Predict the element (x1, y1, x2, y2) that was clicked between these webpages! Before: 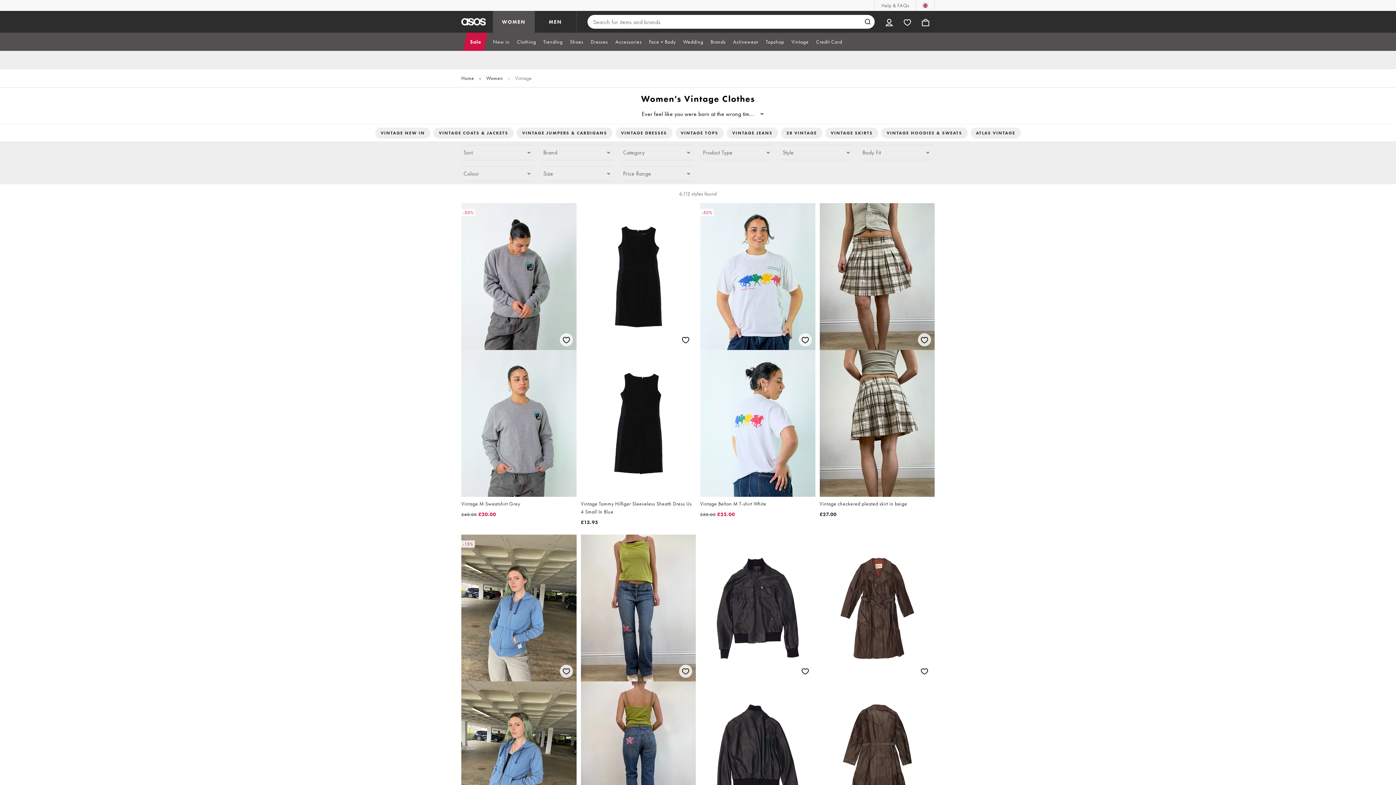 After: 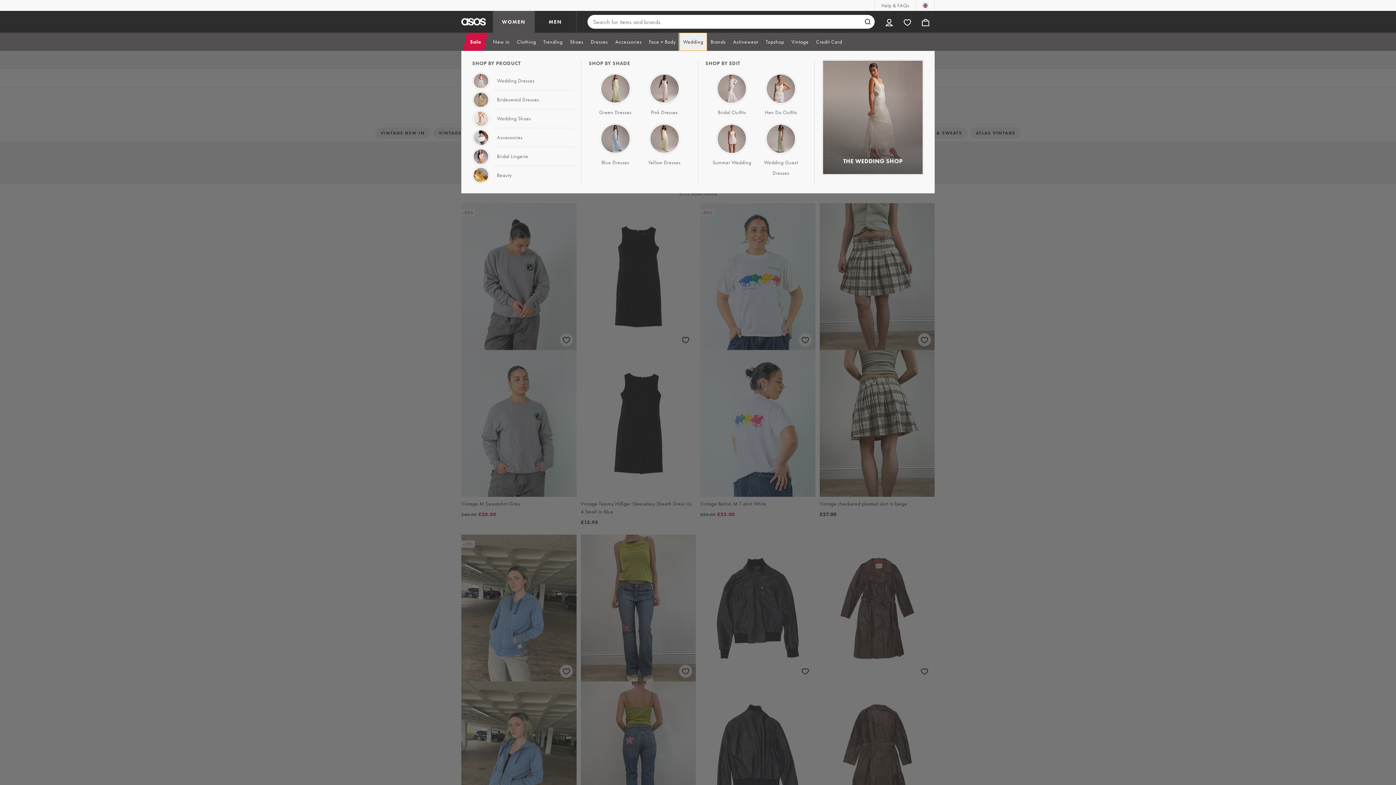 Action: bbox: (679, 32, 707, 50) label: Wedding